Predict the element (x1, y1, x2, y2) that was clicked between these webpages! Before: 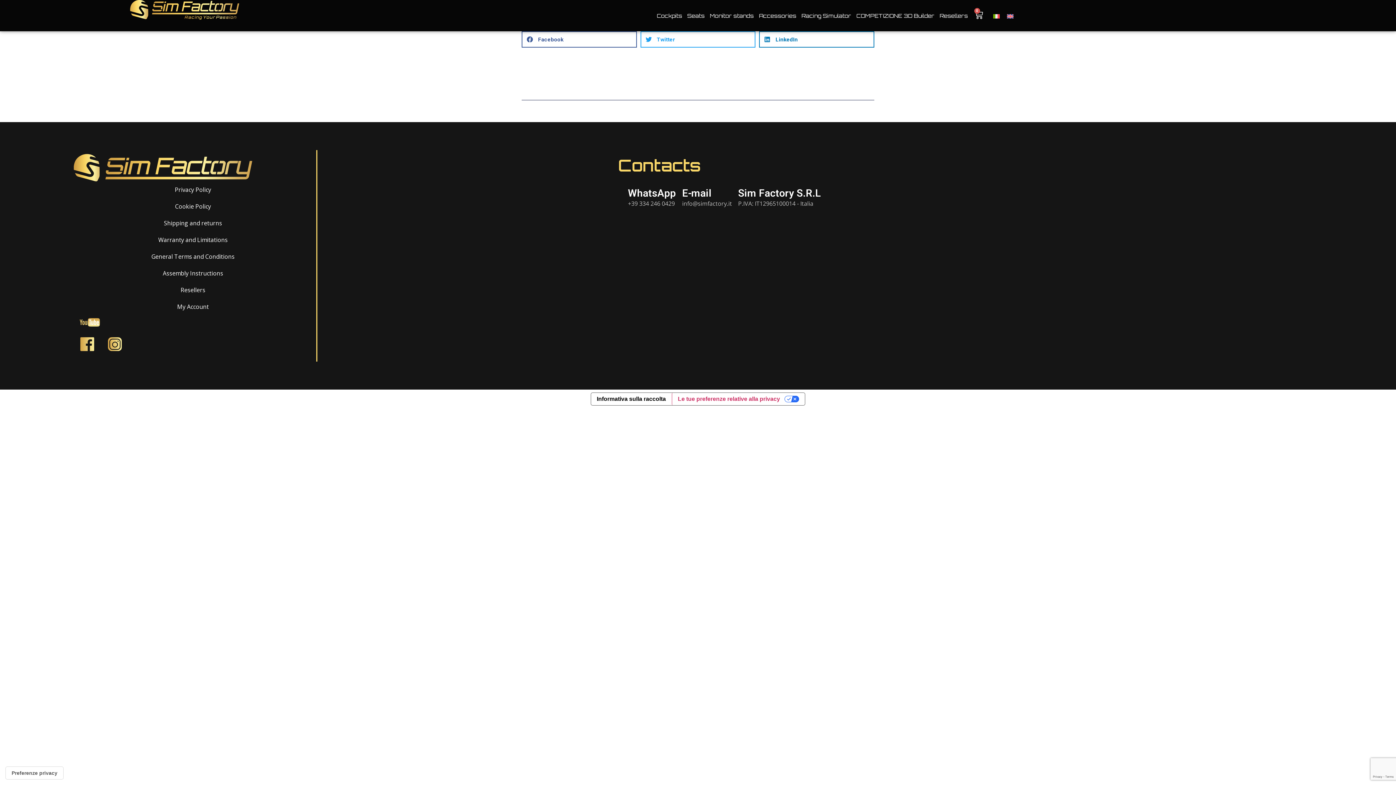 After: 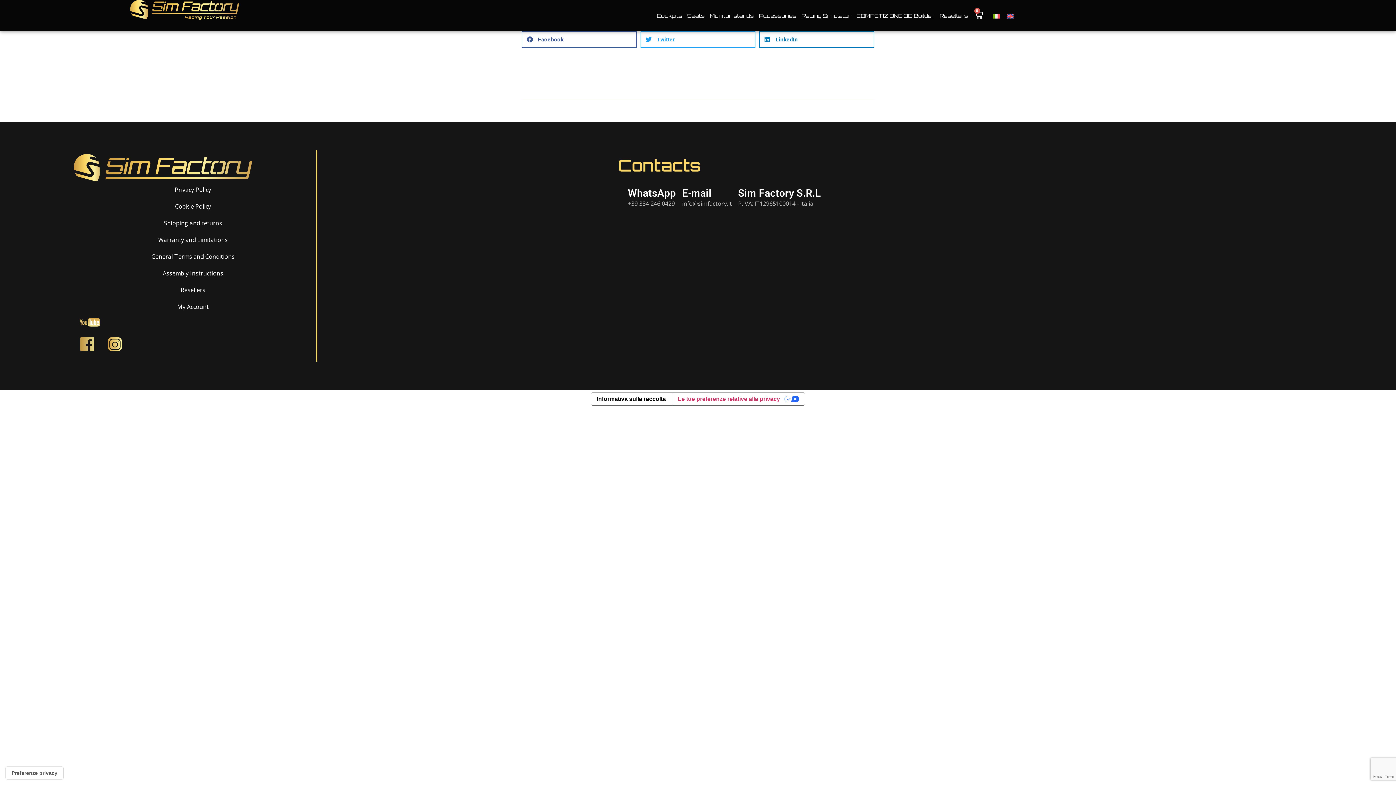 Action: bbox: (73, 330, 101, 358)